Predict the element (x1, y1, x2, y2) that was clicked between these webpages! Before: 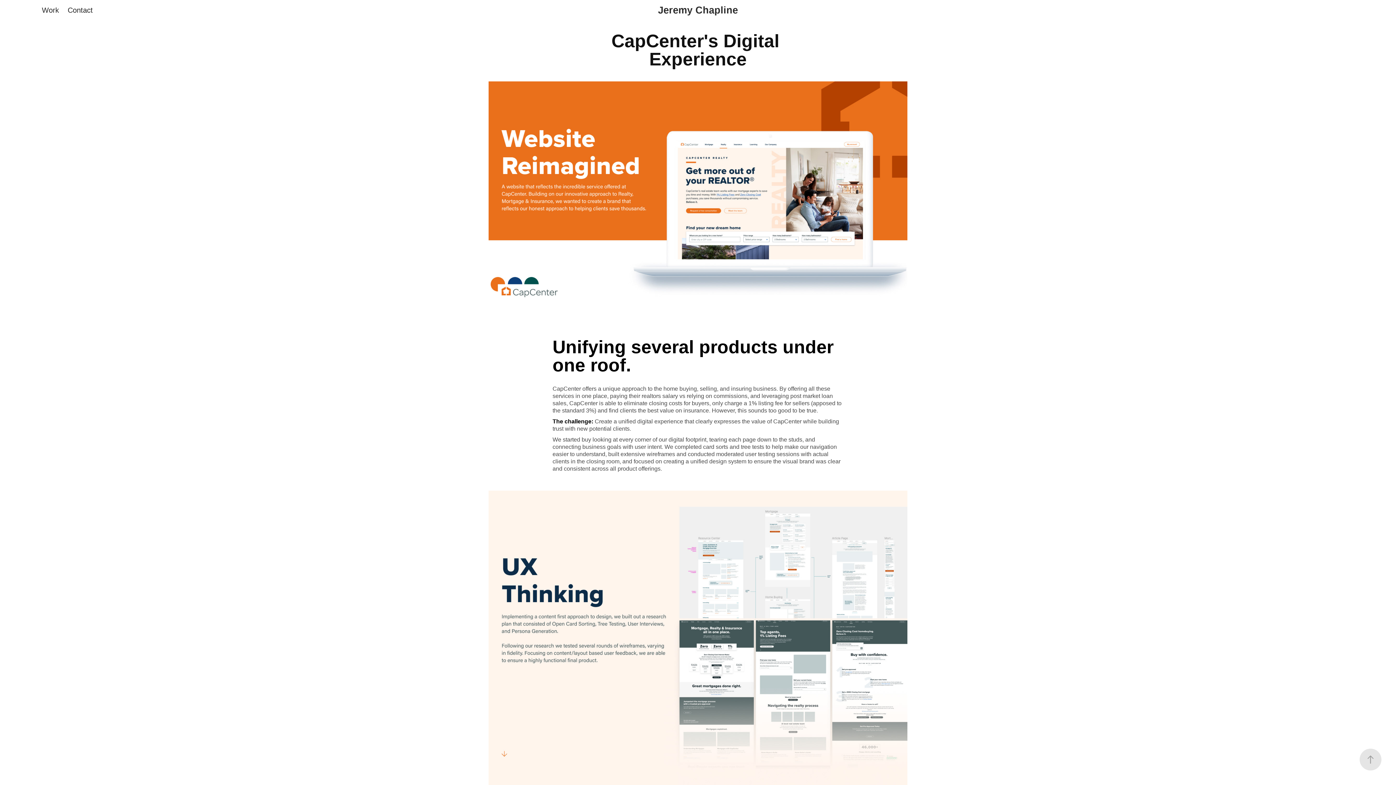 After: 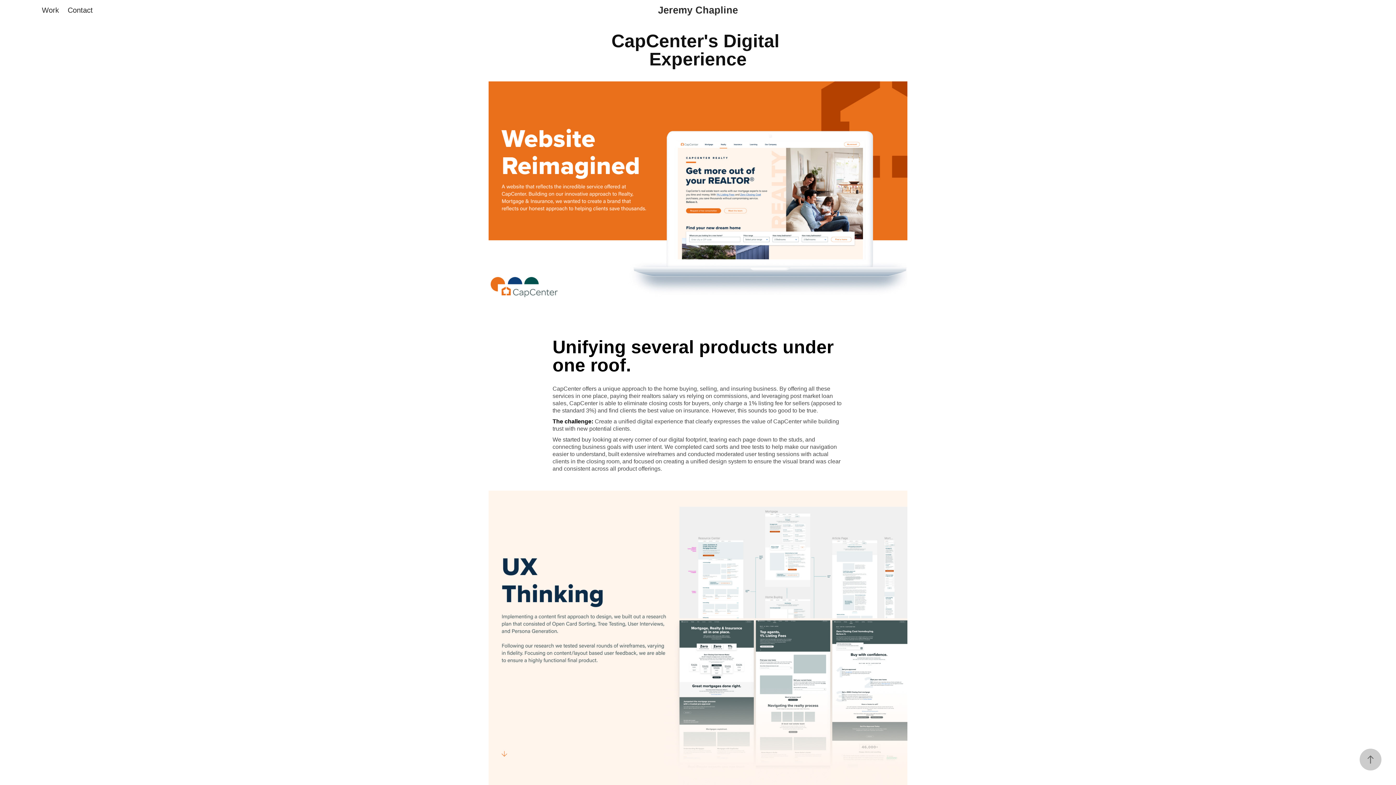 Action: bbox: (1360, 749, 1381, 770)